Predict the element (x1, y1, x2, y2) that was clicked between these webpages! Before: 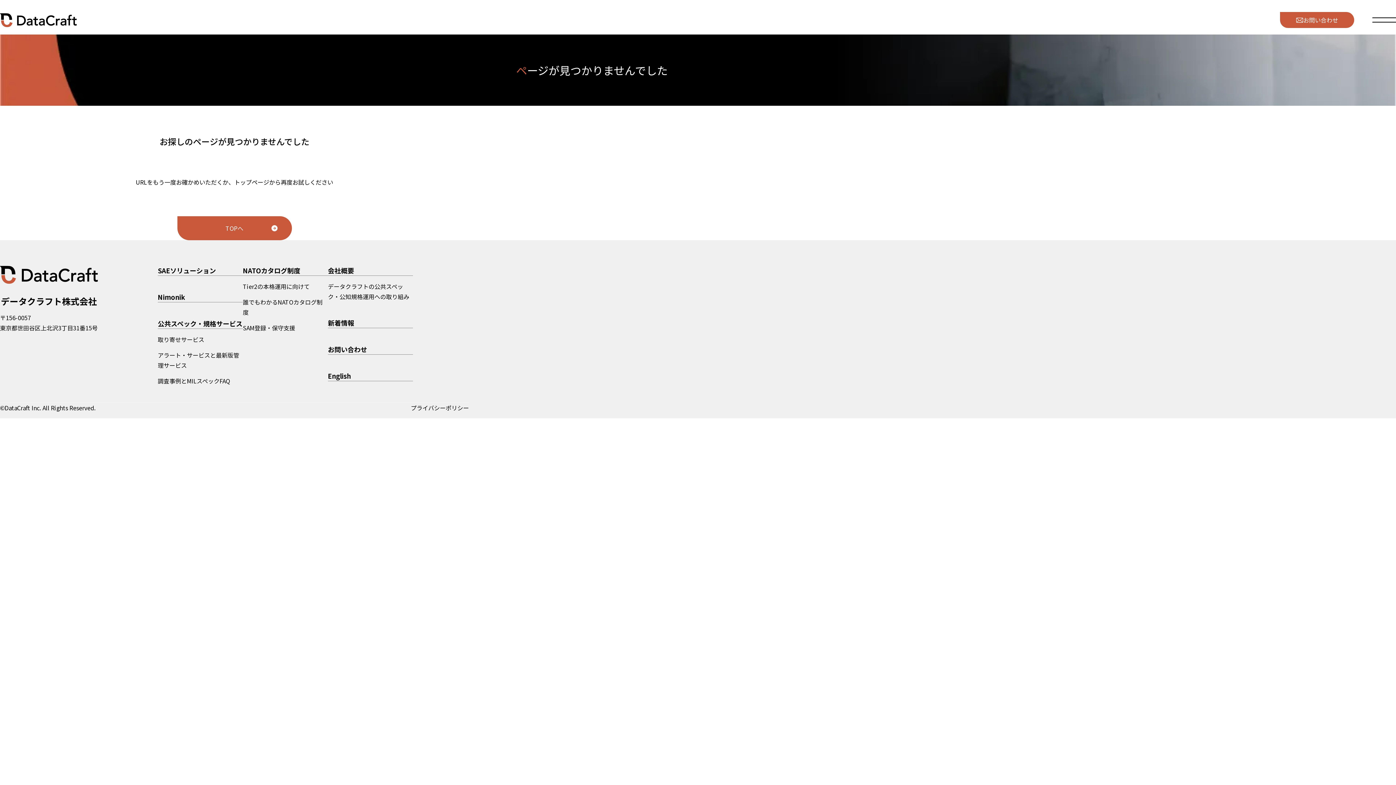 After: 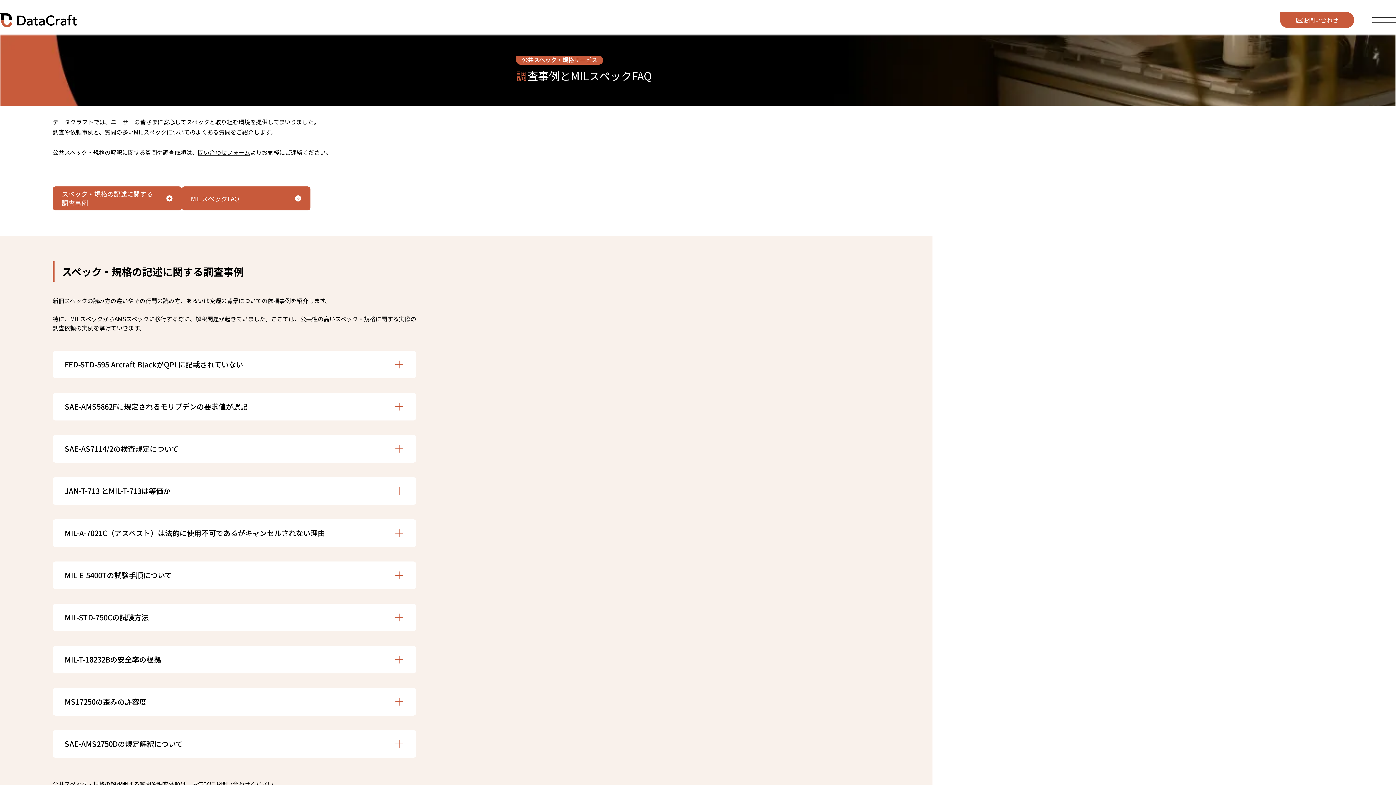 Action: bbox: (157, 376, 230, 385) label: 調査事例とMILスペックFAQ